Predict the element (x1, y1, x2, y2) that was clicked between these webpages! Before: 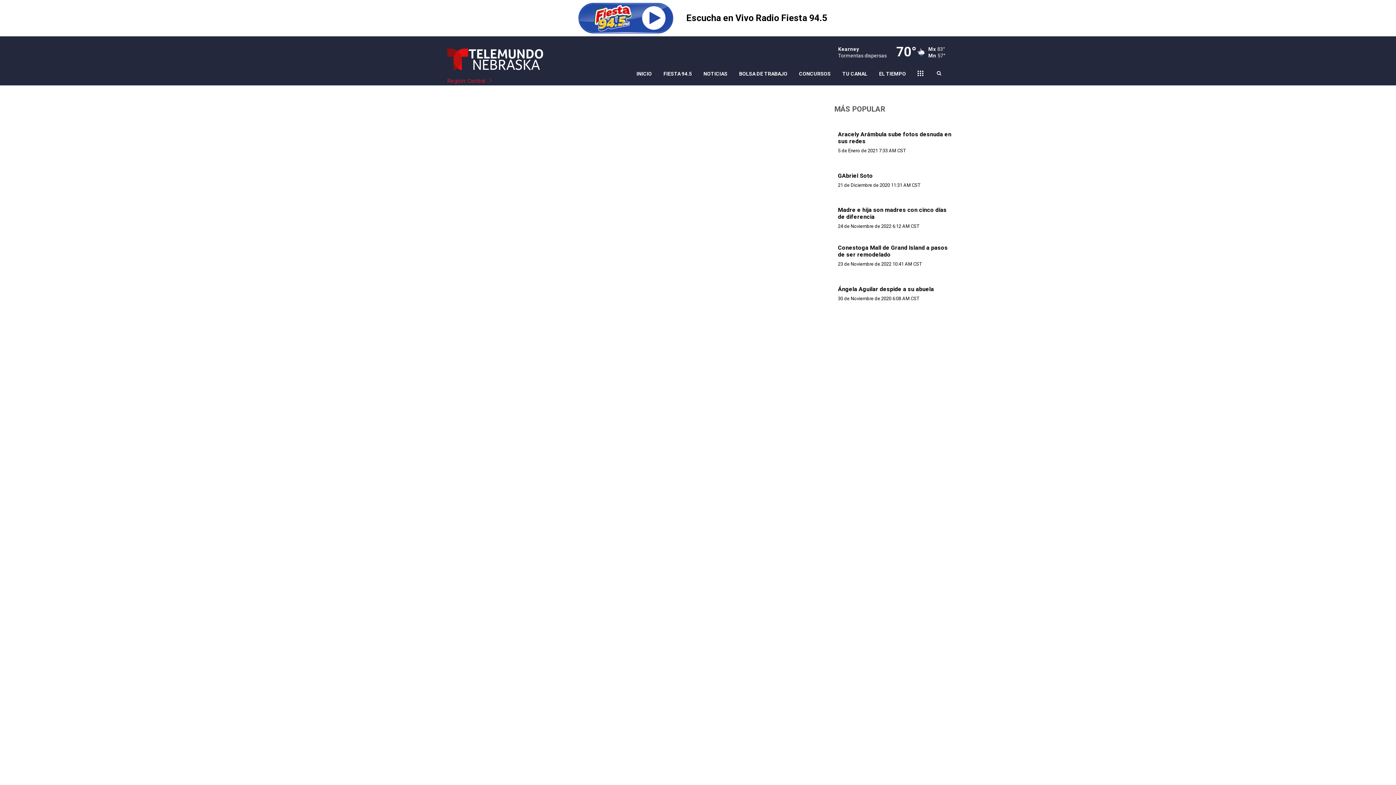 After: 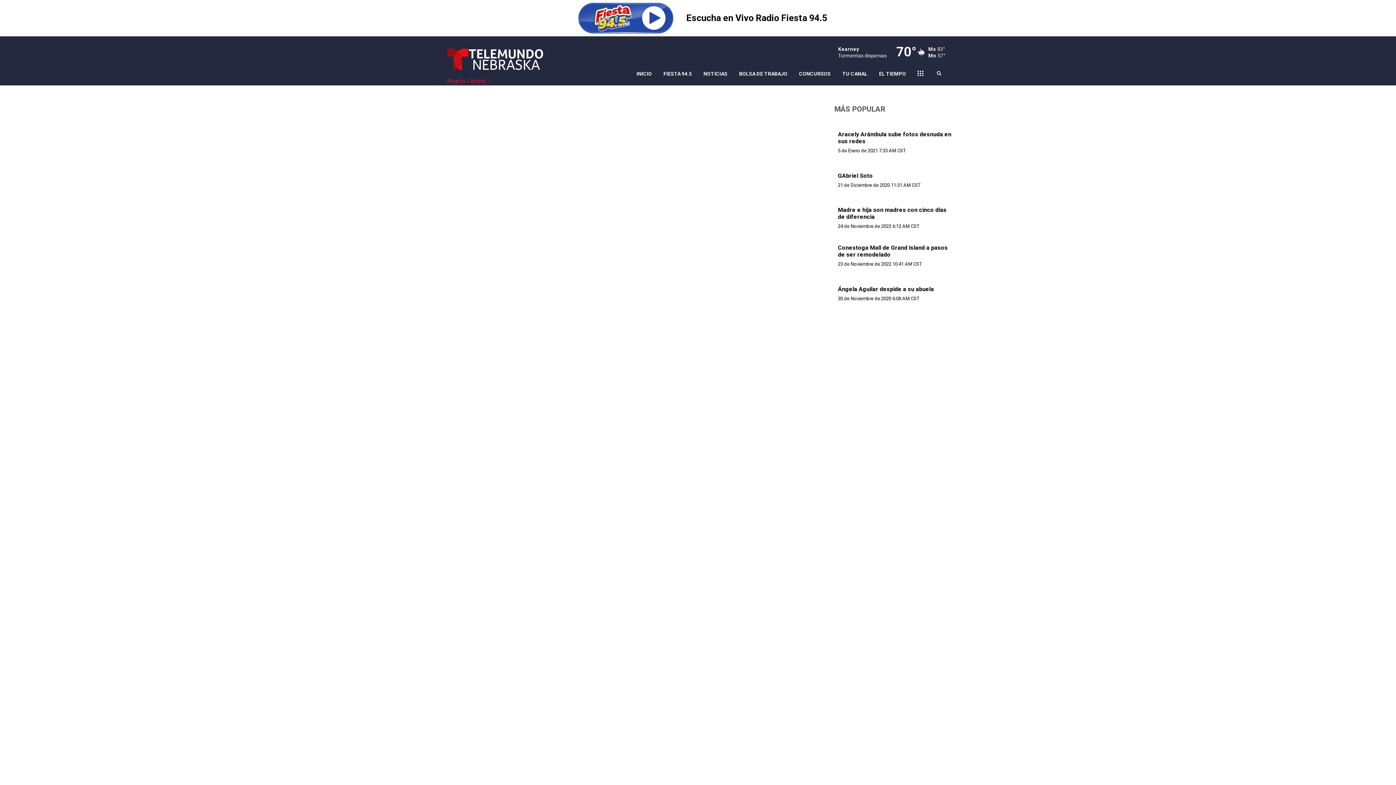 Action: bbox: (838, 130, 954, 144) label: Aracely Arámbula sube fotos desnuda en sus redes